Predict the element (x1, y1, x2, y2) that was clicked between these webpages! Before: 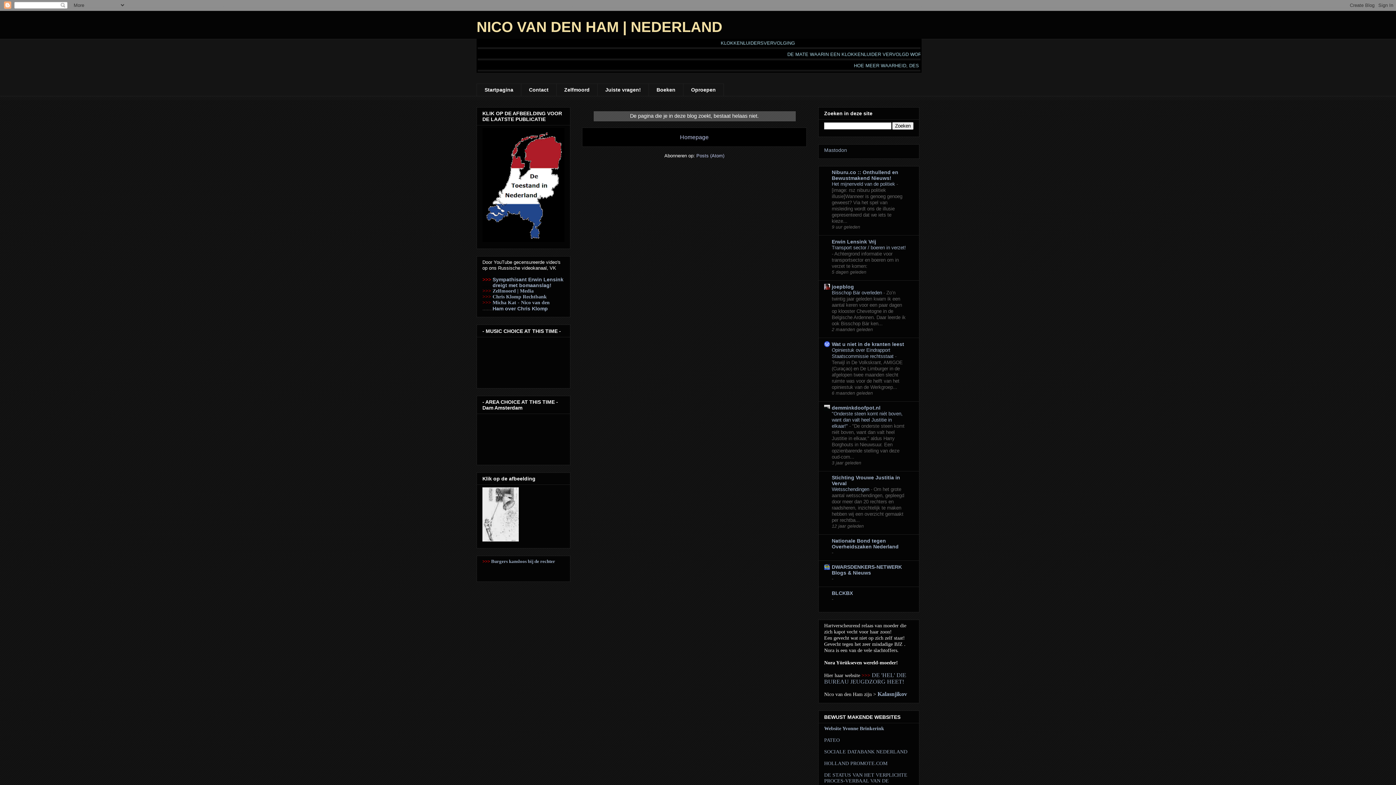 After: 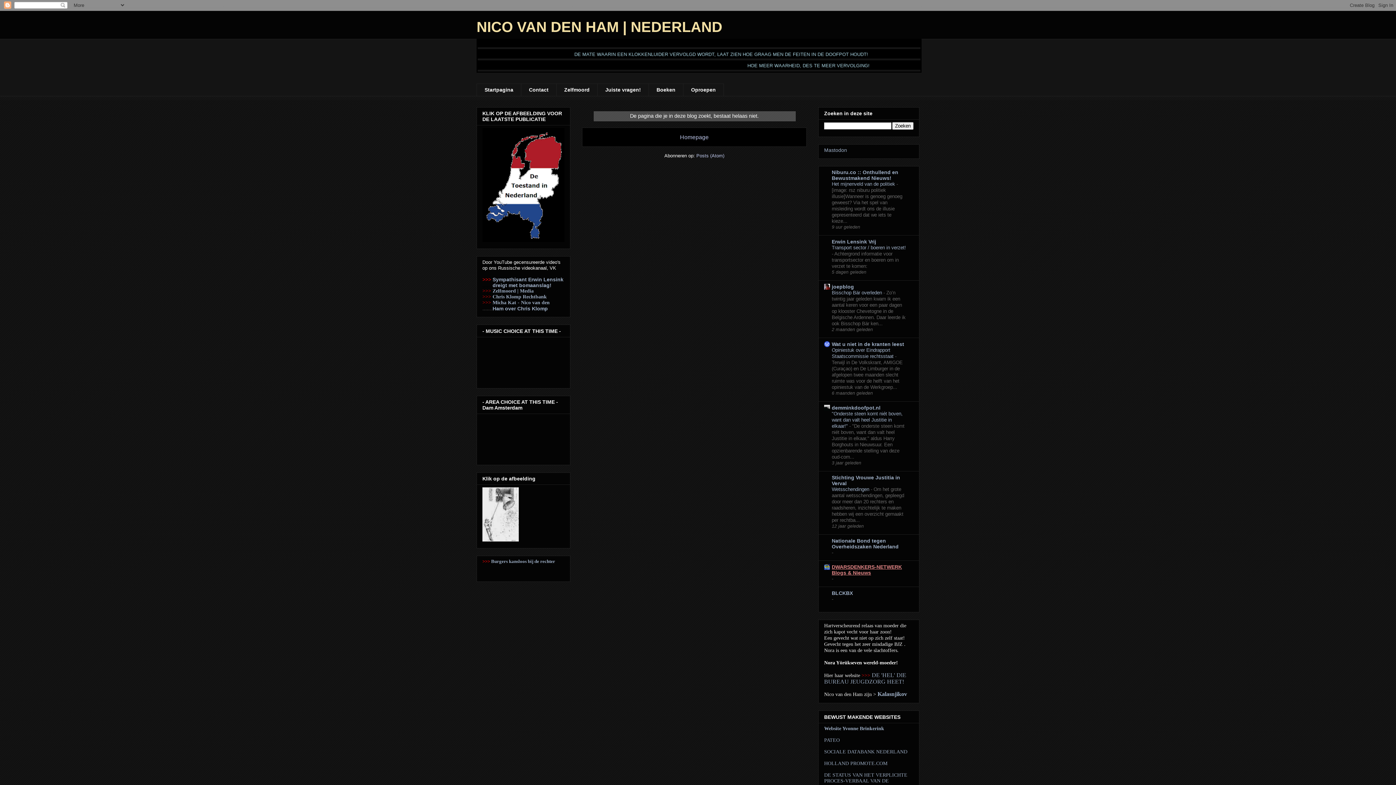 Action: bbox: (832, 564, 902, 576) label: DWARSDENKERS-NETWERK Blogs & Nieuws